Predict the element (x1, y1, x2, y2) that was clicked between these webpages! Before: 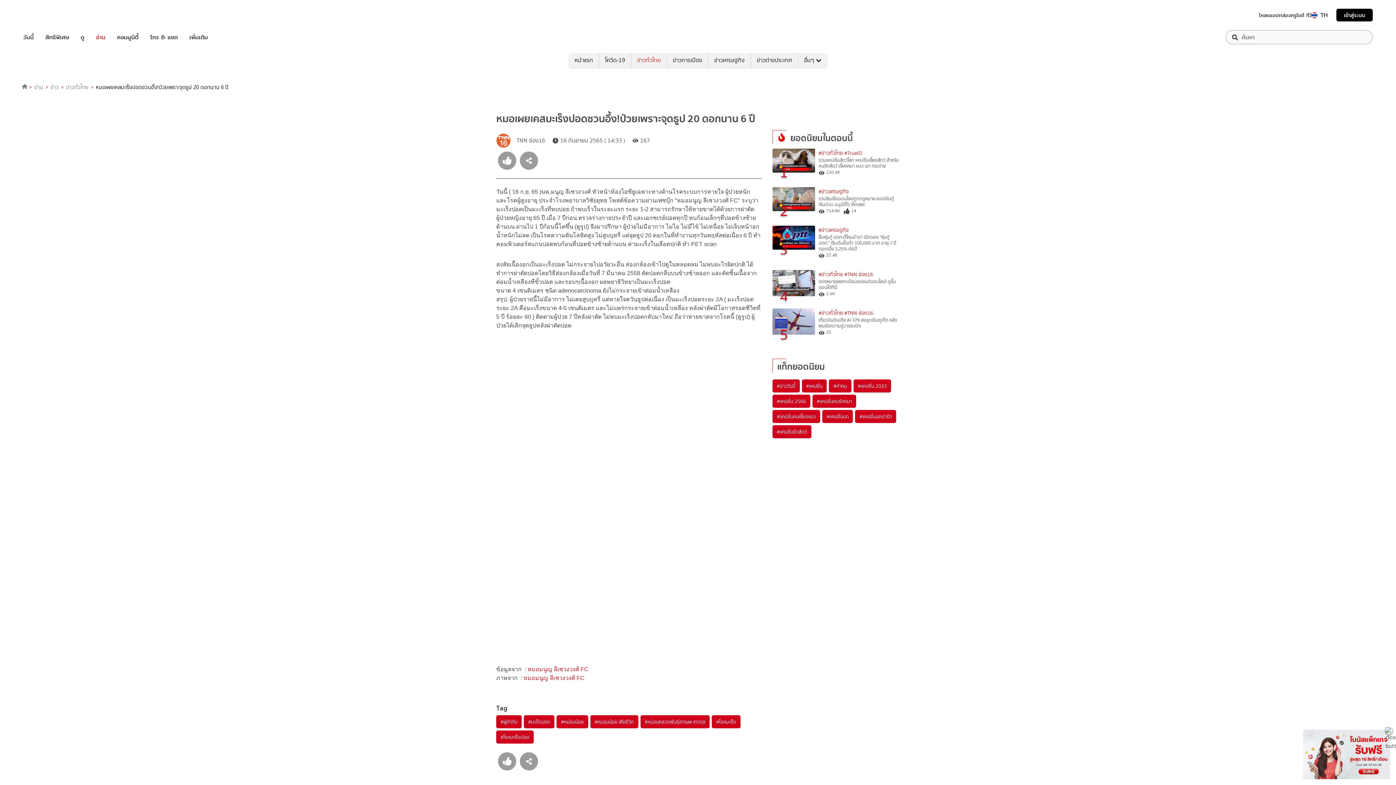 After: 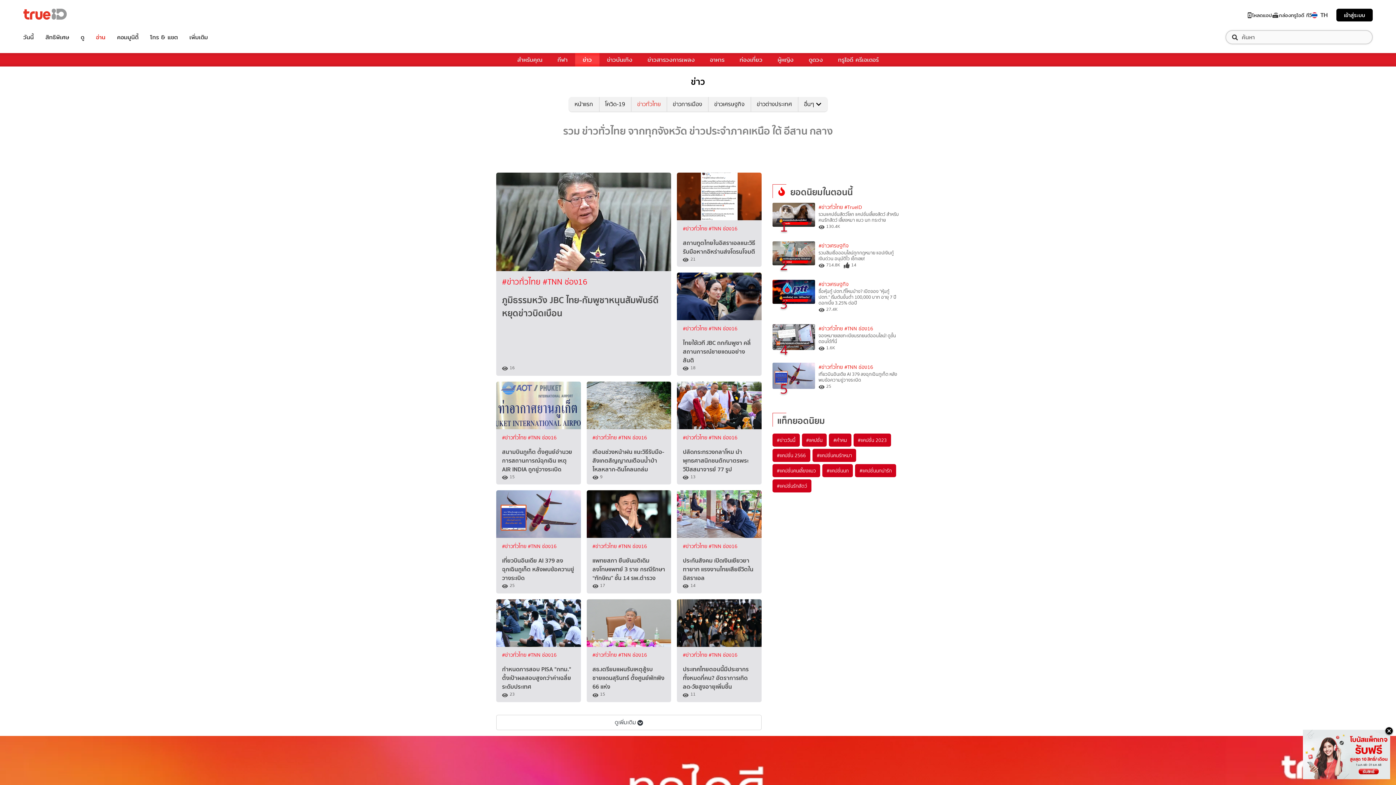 Action: bbox: (818, 309, 844, 317) label: #ข่าวทั่วไทย 